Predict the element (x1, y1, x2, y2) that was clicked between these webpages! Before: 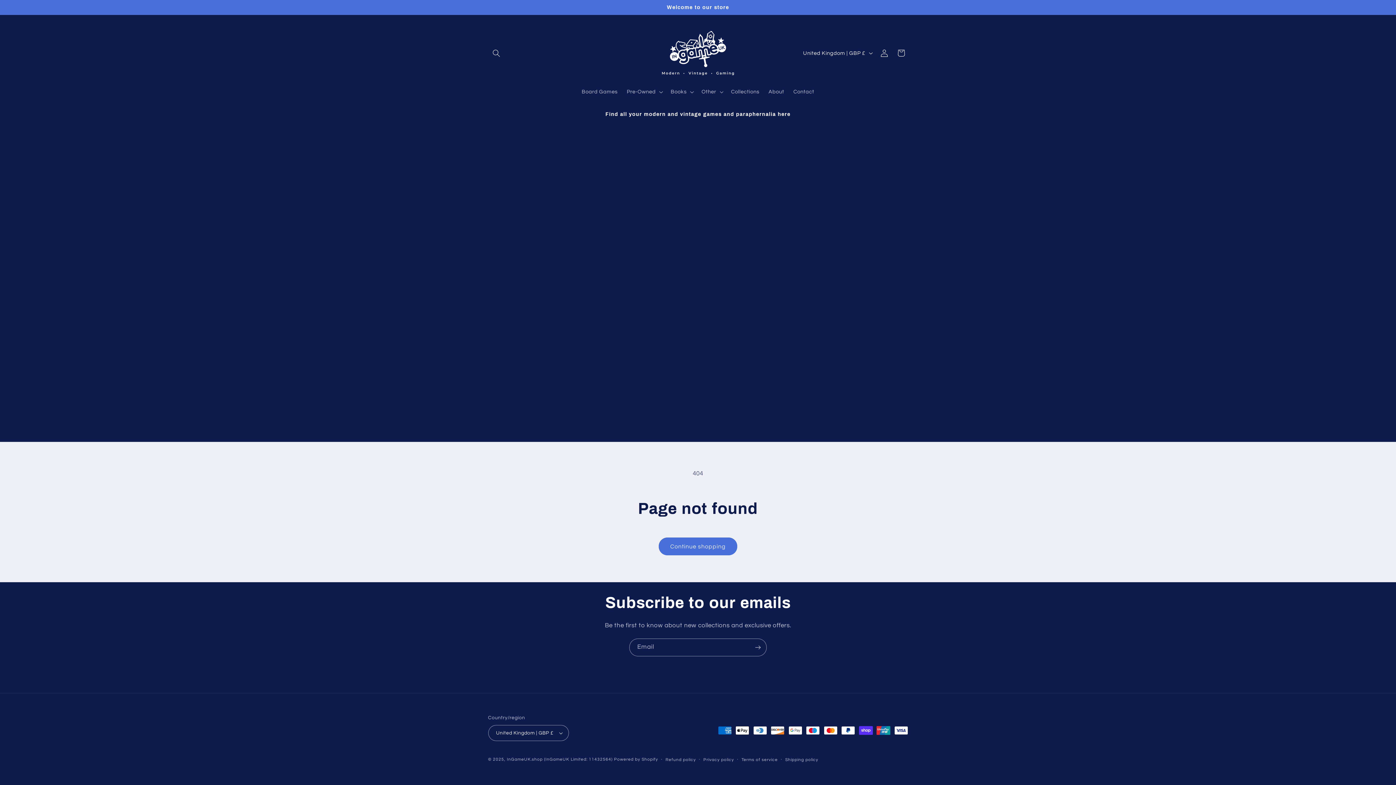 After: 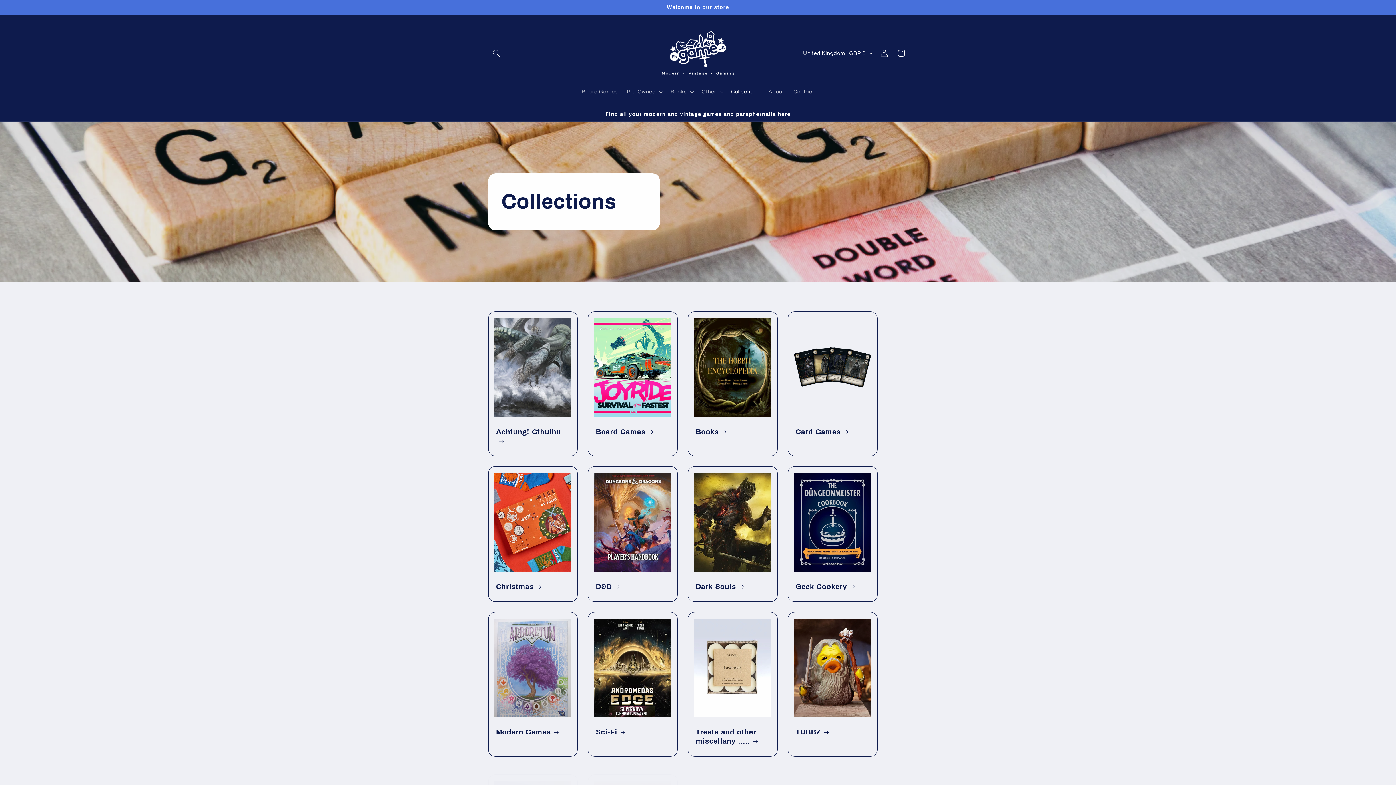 Action: label: Collections bbox: (726, 84, 764, 99)